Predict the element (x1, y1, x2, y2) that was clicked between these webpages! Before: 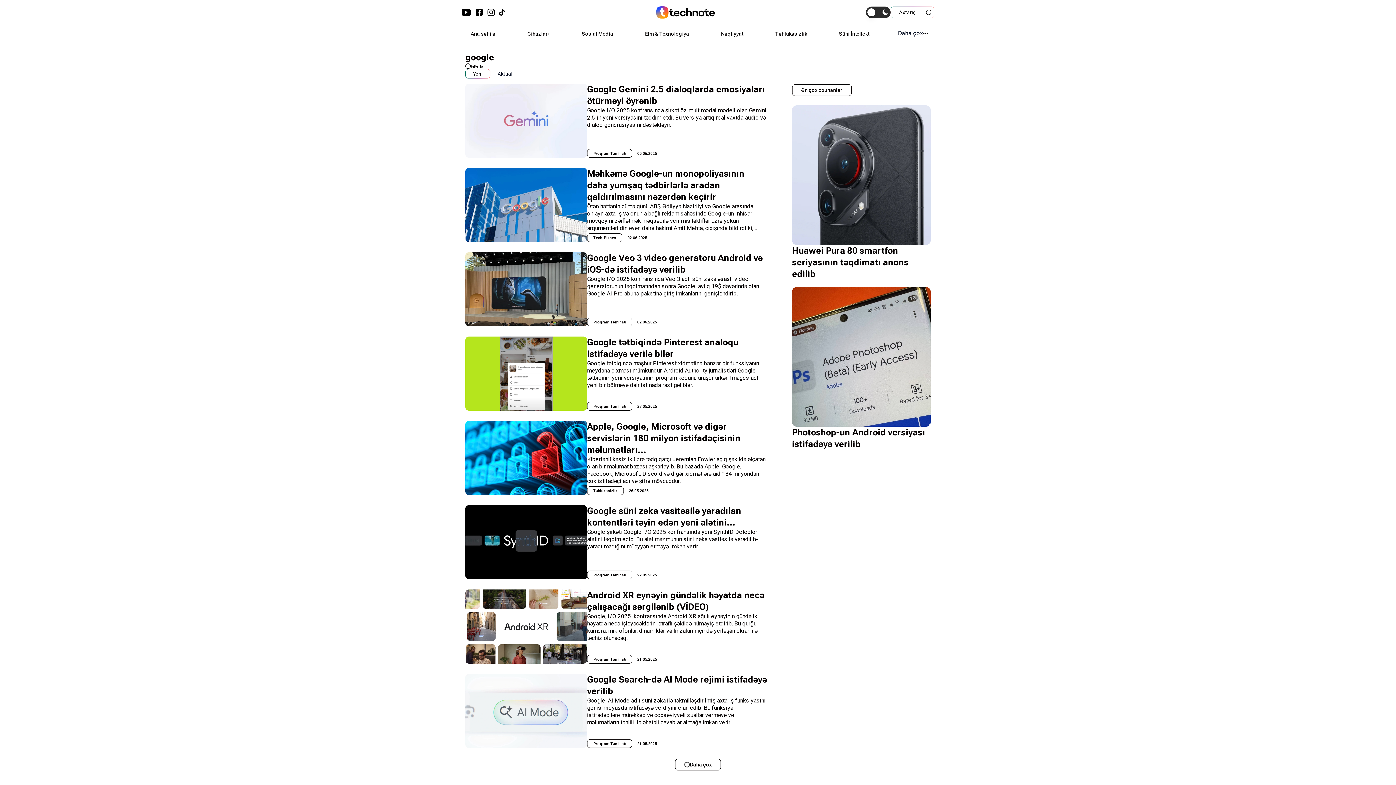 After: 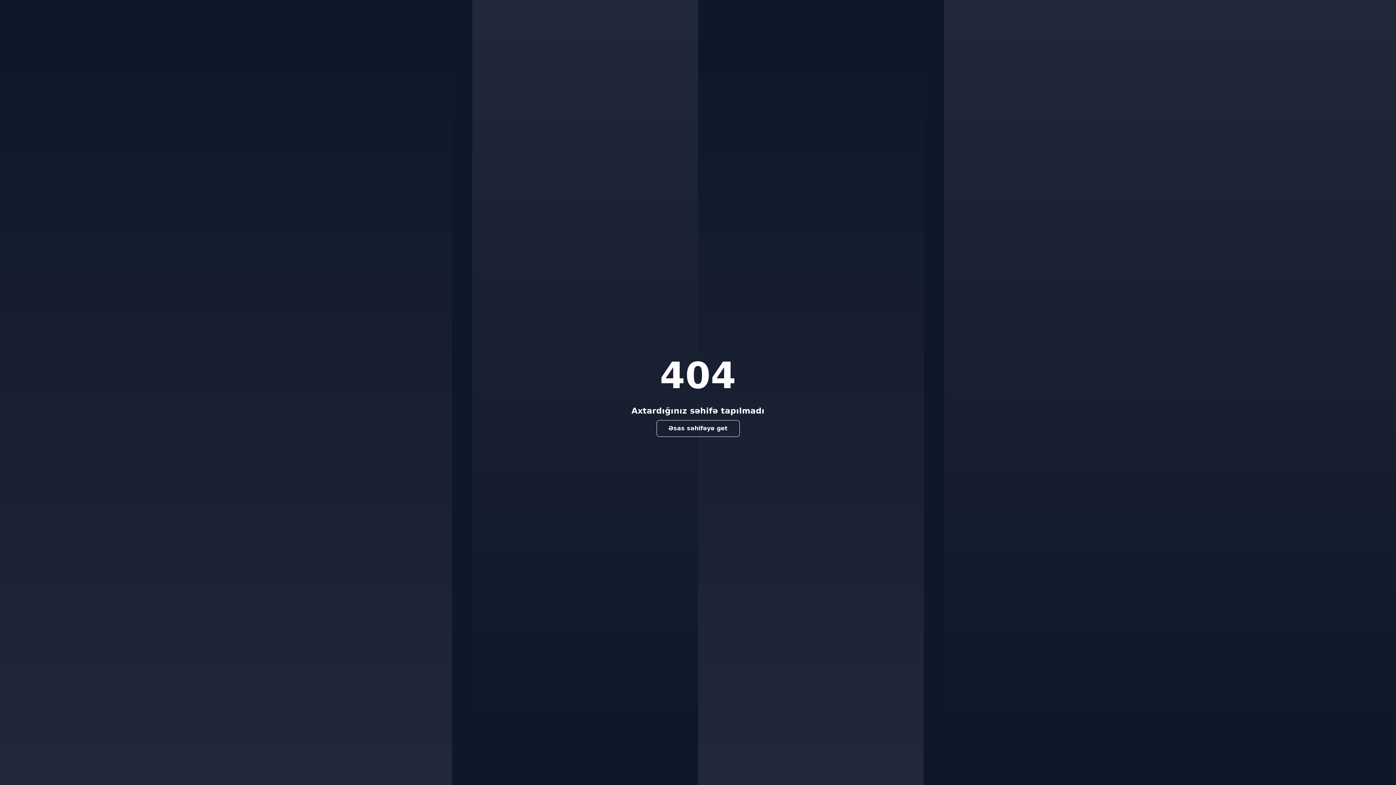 Action: bbox: (461, 162, 771, 247) label: Məhkəmə Google-un monopoliyasının daha yumşaq tədbirlərlə aradan qaldırılmasını nəzərdən keçirir
Ötən həftənin cümə günü ABŞ Ədliyyə Nazirliyi və Google arasında onlayn axtarış və onunla bağlı reklam sahəsində Google-un inhisar mövqeyini zəiflətmək məqsədilə verilmiş təkliflər üzrə yekun arqumentləri dinləyən dairə hakimi Amit Mehta, çıxışında bildirdi ki, Google-a qarşı rəqabəti bərpa etmək üçün ABŞ Ədliyyə Nazirliyinin təklif etdiyi 10 illik məhdudiyyət rejimindən daha yumşaq tədbirlərin qəbulunu nəzərdən keçirir.
Tech-Biznes
02.06.2025